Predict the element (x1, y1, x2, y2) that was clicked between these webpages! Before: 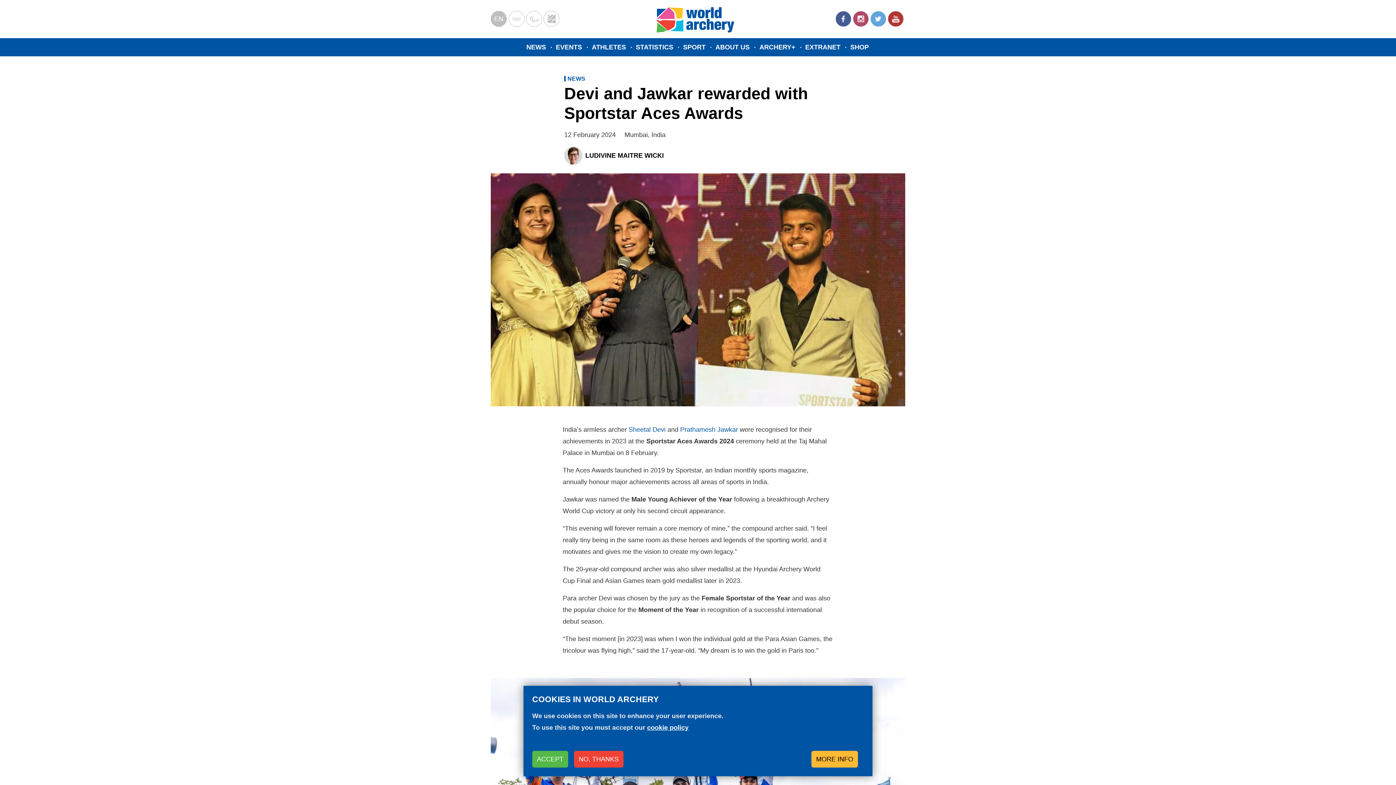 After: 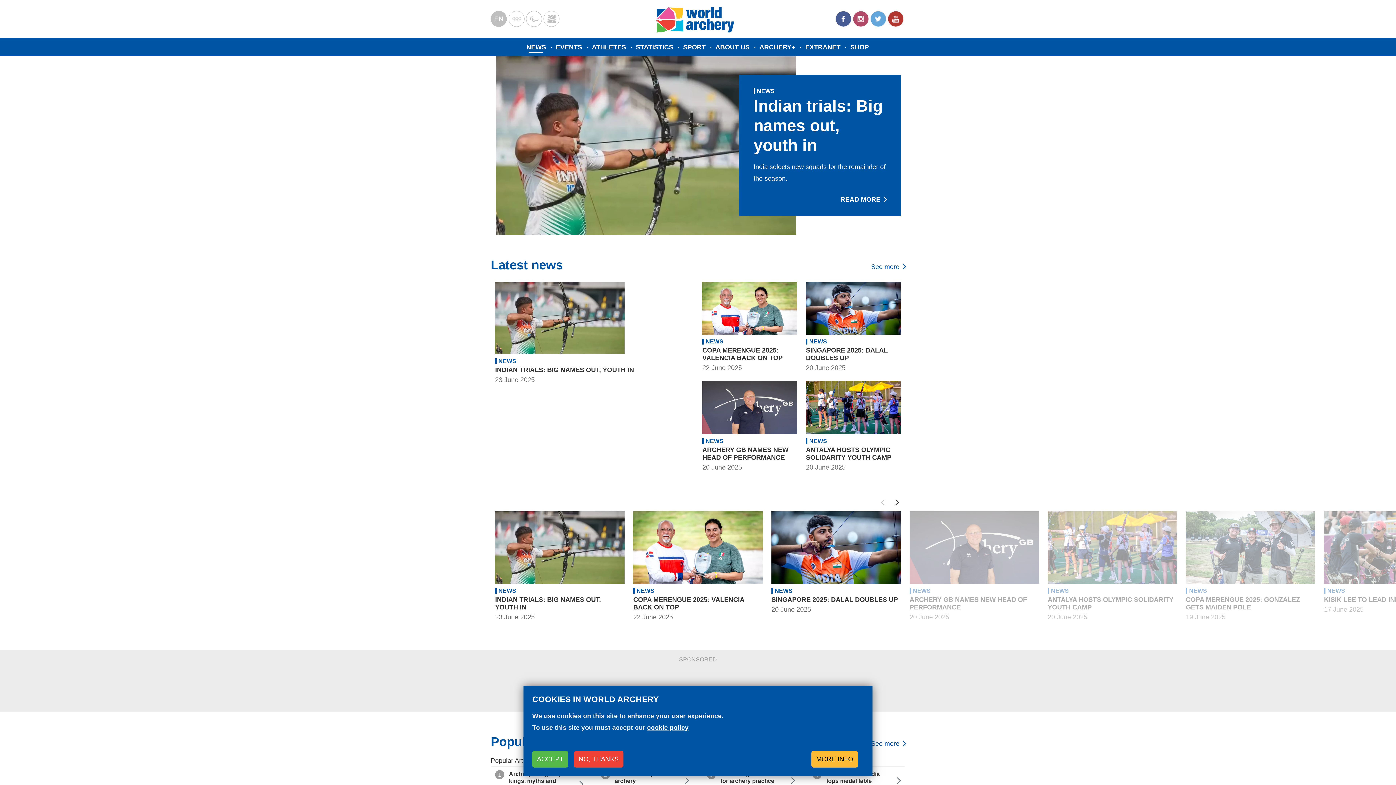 Action: label: NEWS bbox: (522, 41, 552, 52)